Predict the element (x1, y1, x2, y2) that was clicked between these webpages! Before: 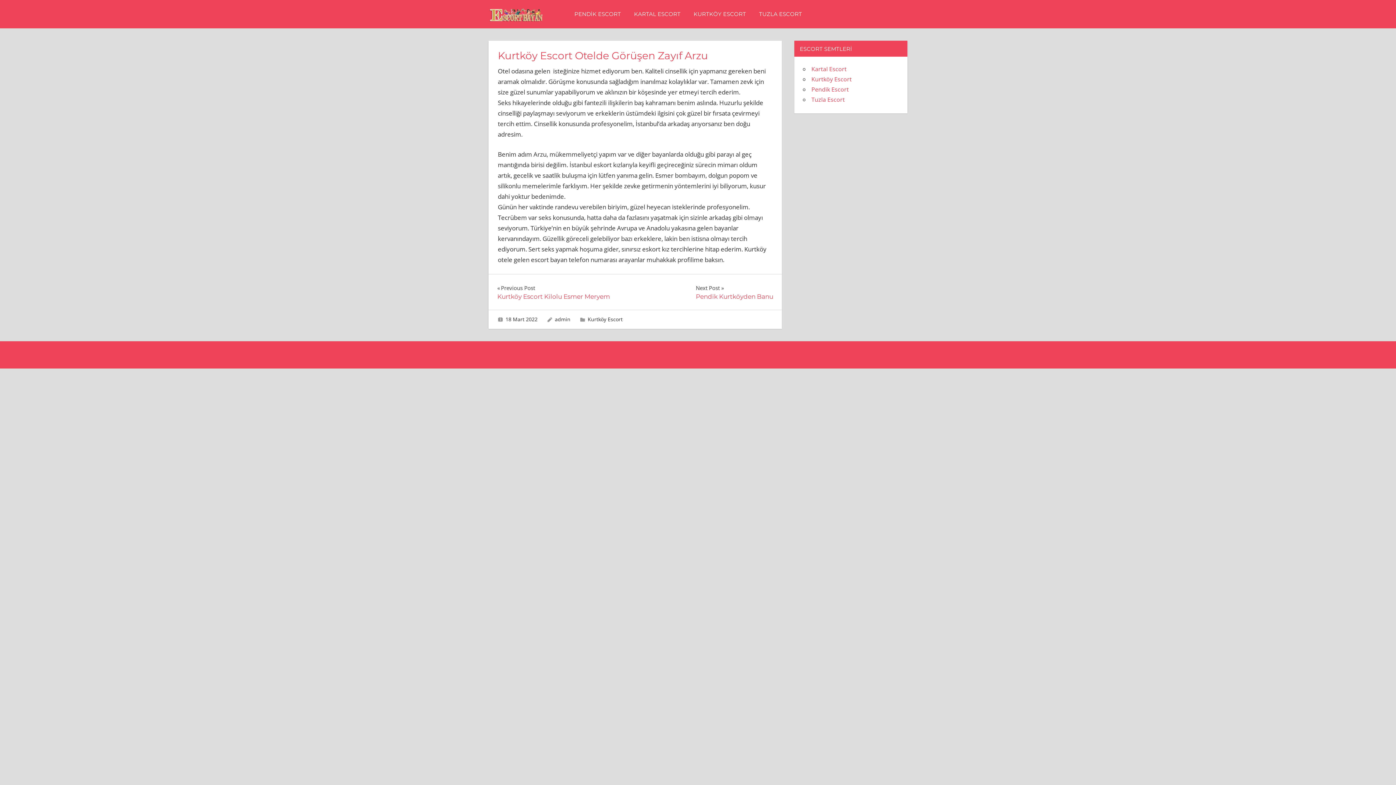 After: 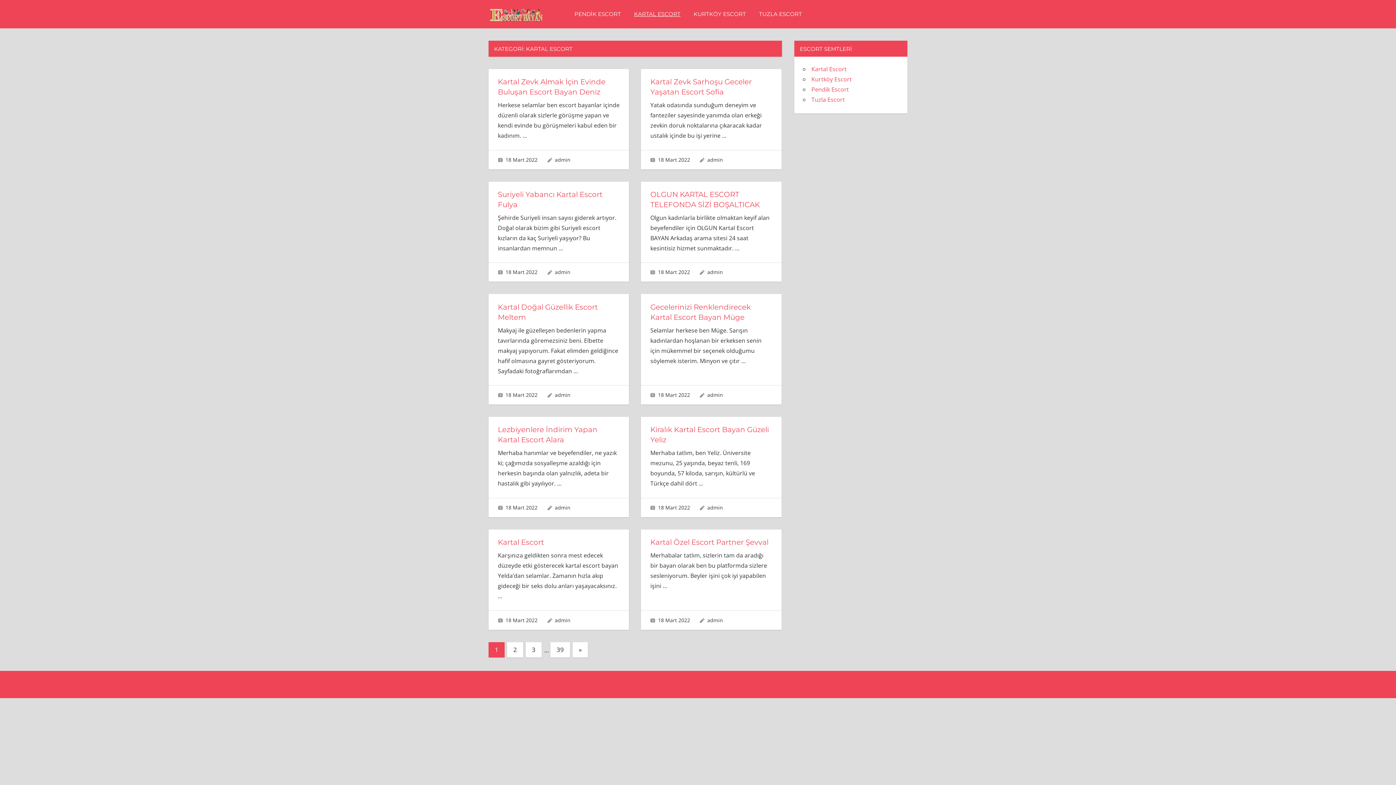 Action: label: Kartal Escort bbox: (811, 65, 846, 73)